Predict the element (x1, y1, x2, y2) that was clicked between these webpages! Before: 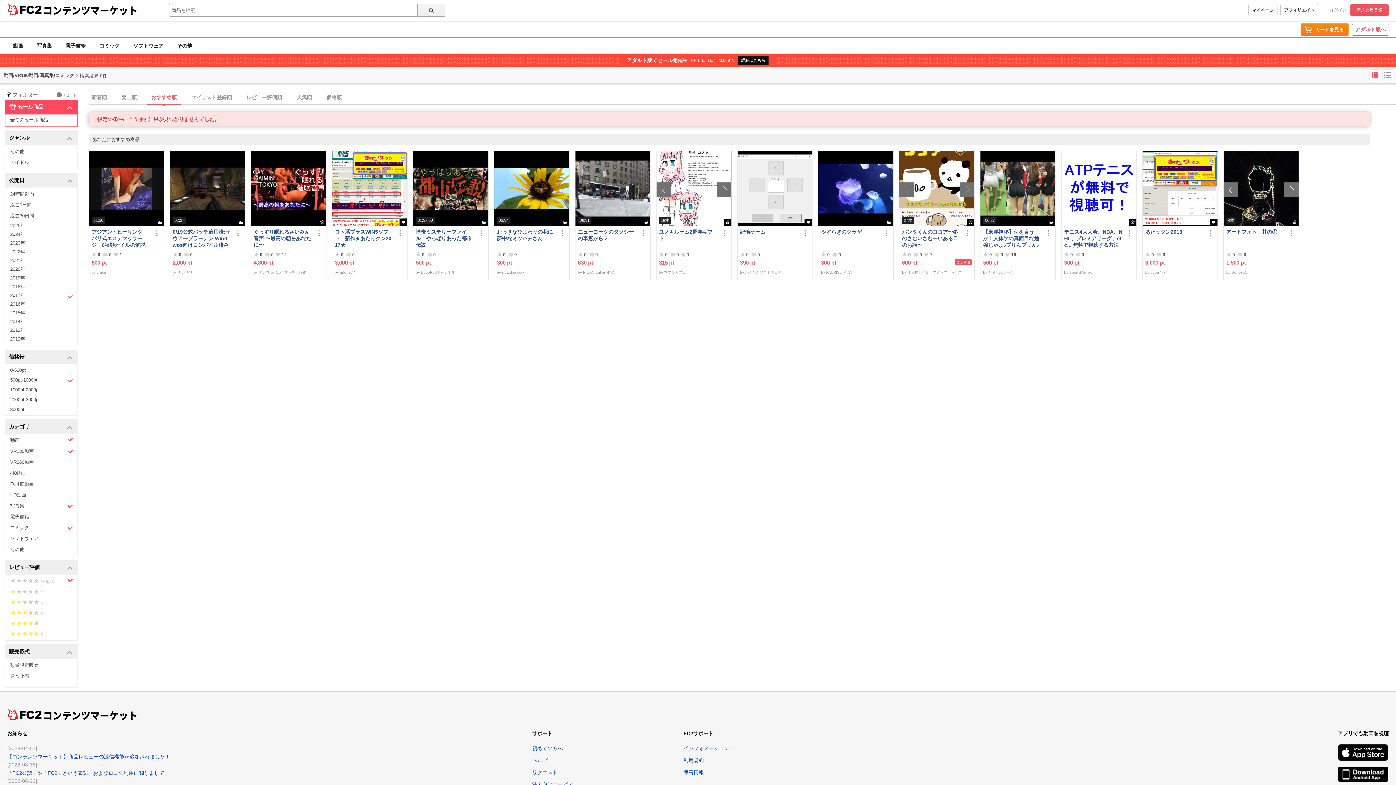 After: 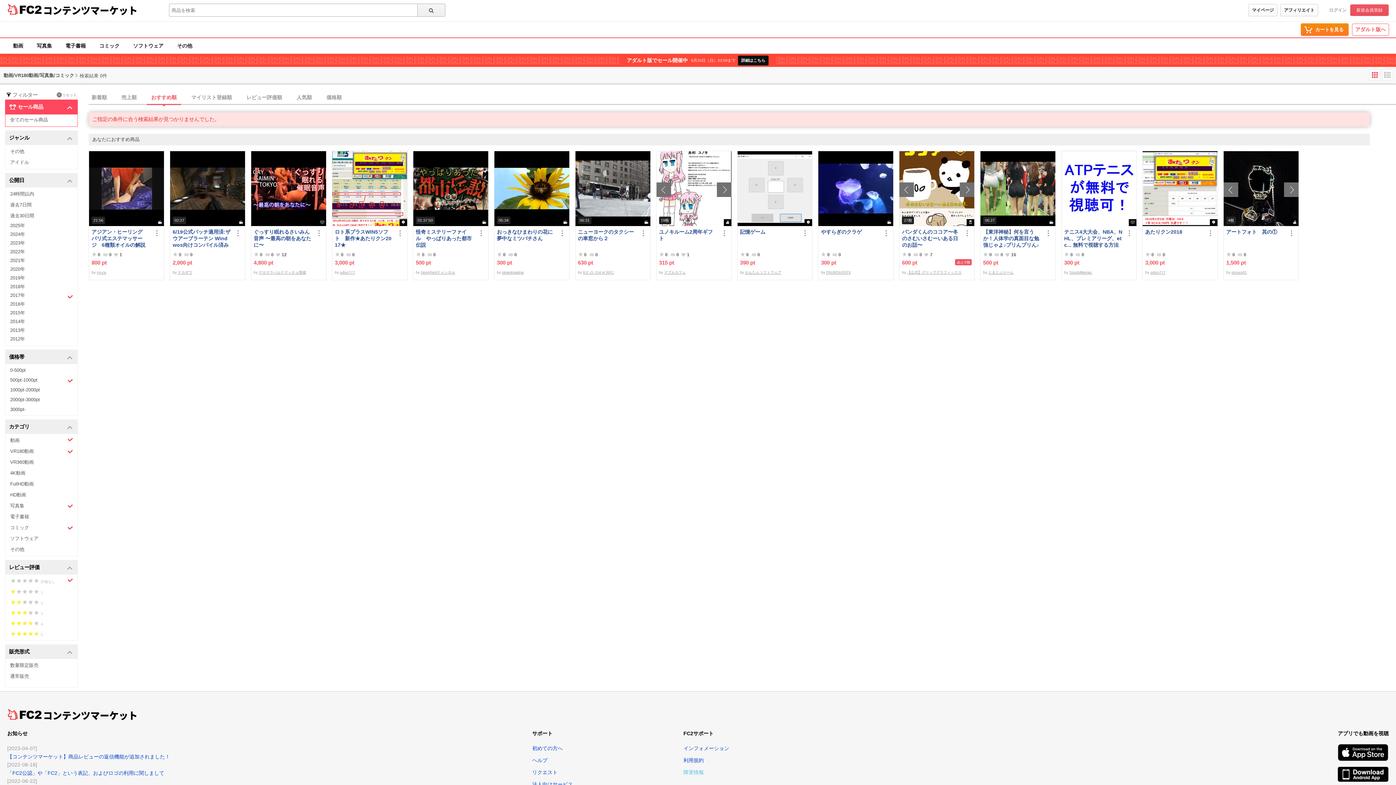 Action: label: 障害情報 bbox: (683, 769, 704, 775)